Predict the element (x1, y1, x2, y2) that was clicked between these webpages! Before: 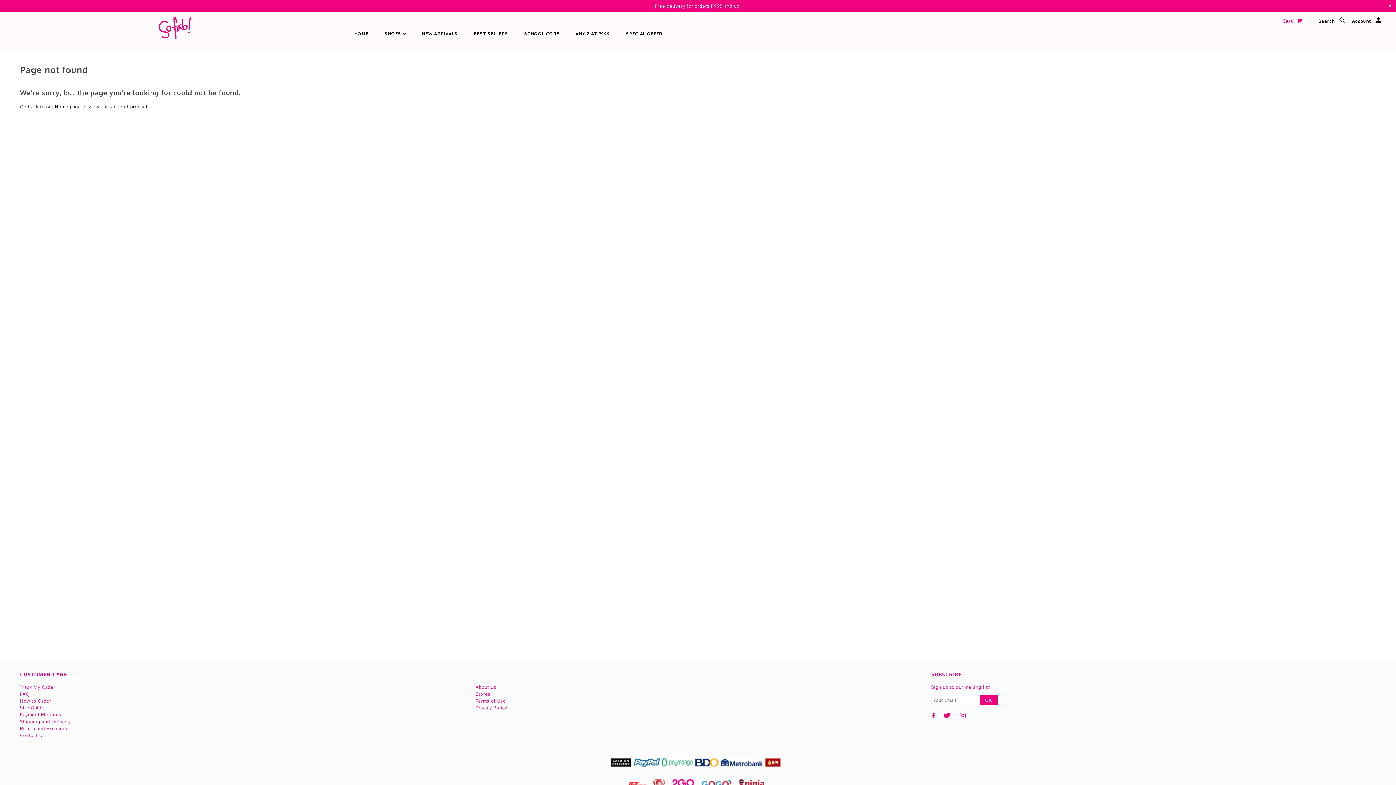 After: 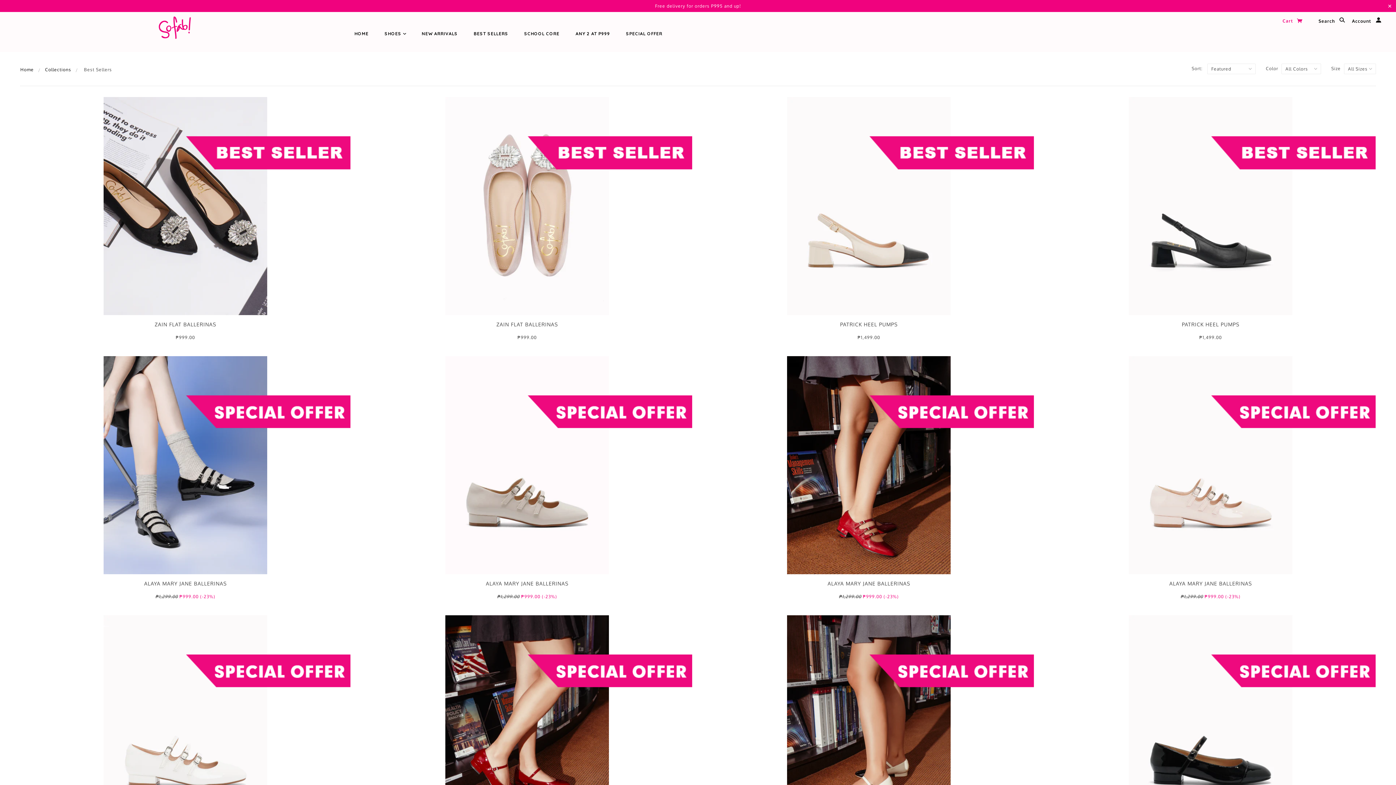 Action: label: BEST SELLERS bbox: (466, 30, 515, 36)